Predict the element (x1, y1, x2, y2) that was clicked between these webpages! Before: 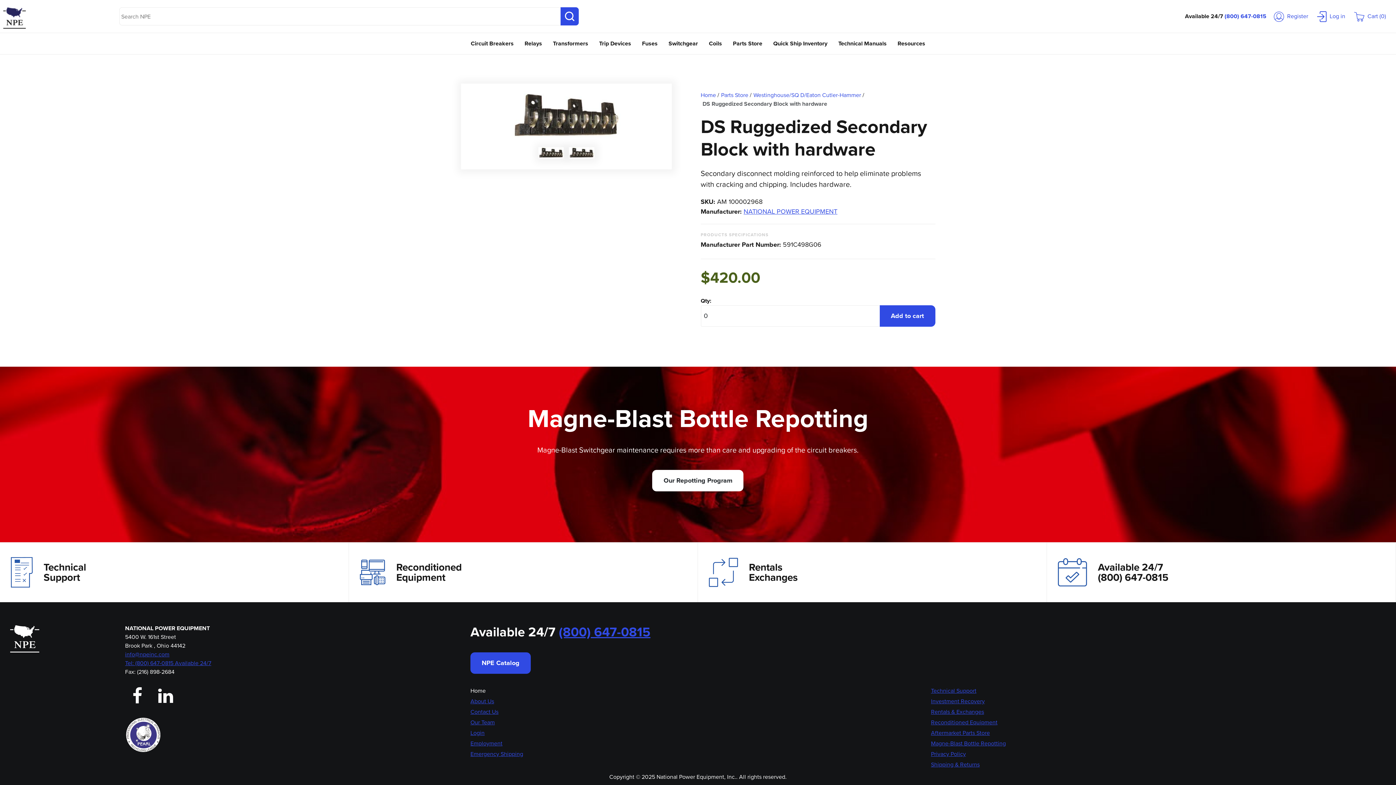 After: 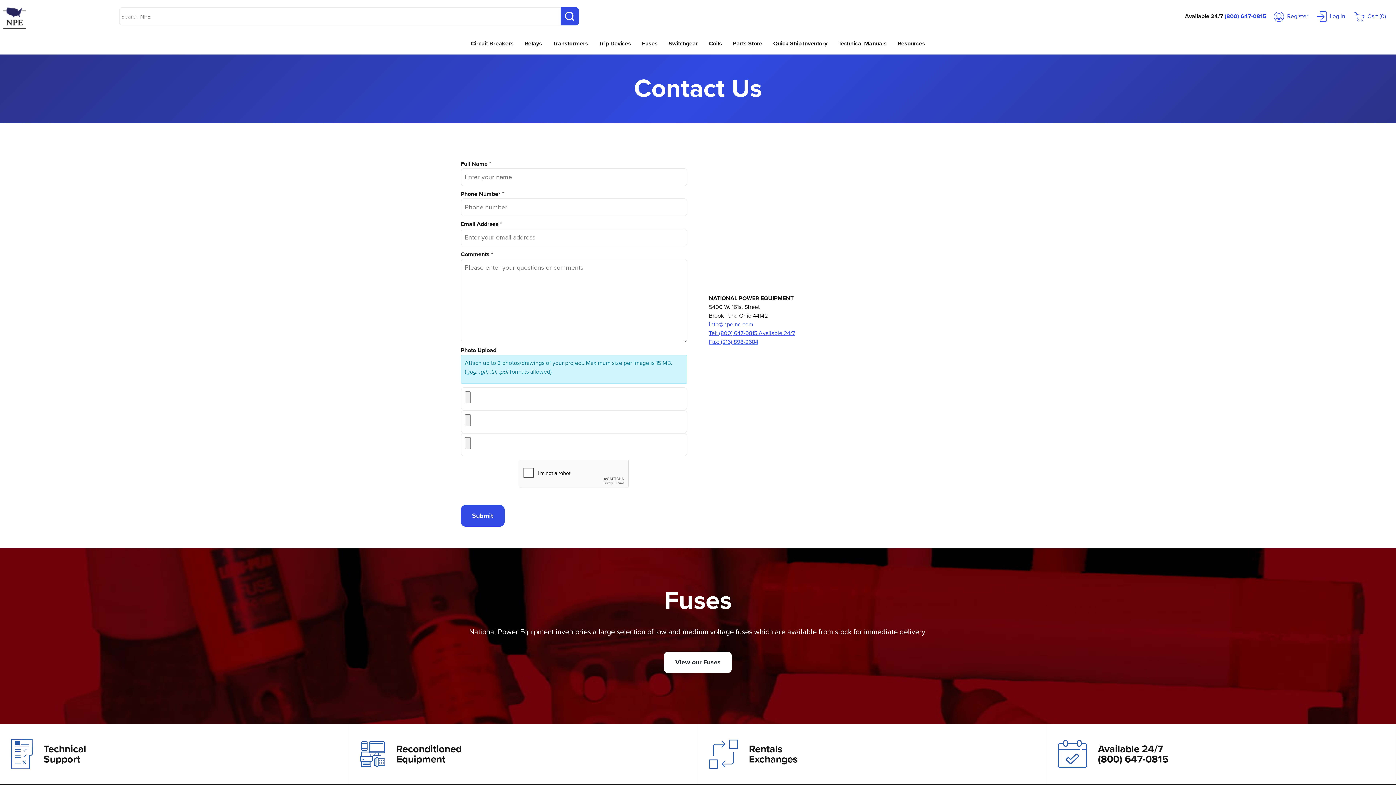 Action: label: Contact Us bbox: (470, 708, 498, 716)